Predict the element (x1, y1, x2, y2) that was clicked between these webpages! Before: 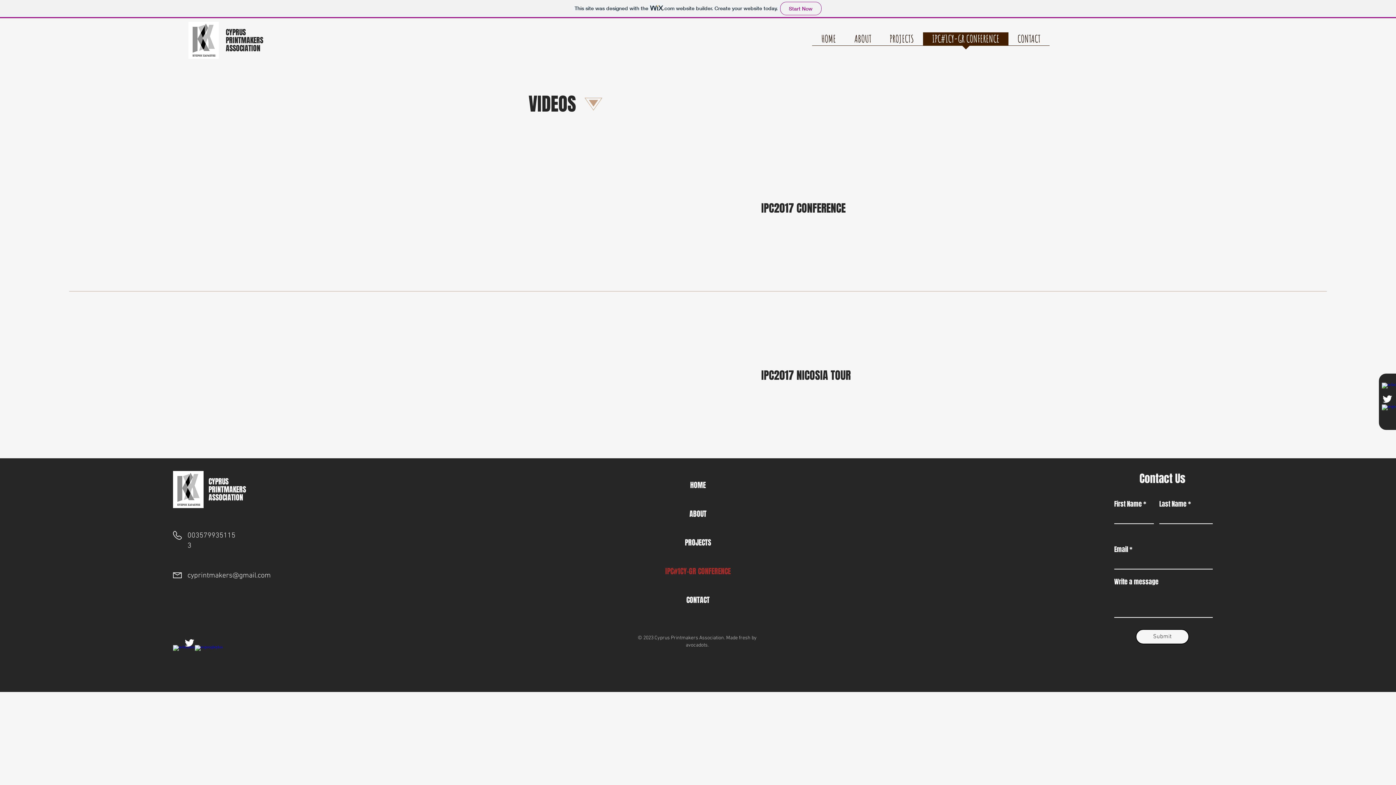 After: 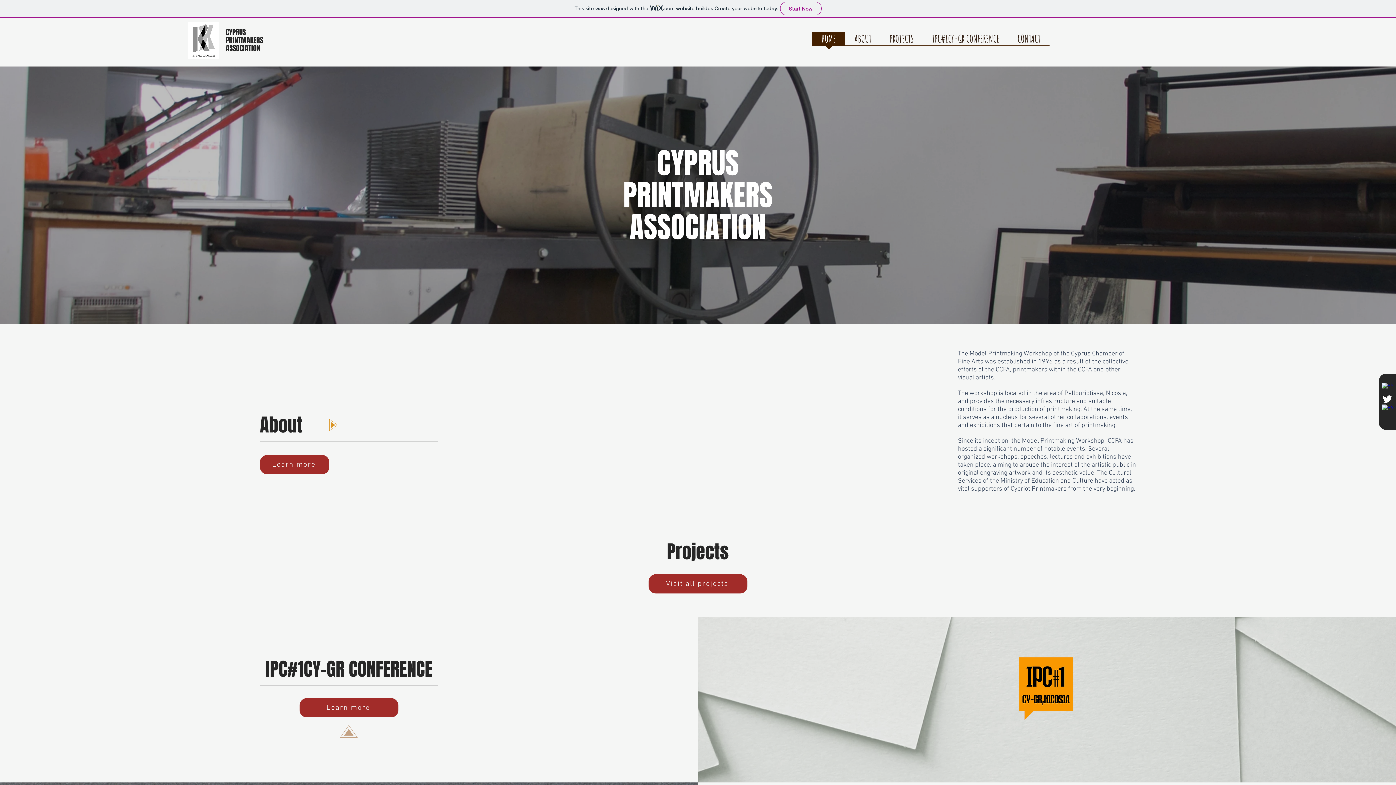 Action: bbox: (172, 471, 203, 508)